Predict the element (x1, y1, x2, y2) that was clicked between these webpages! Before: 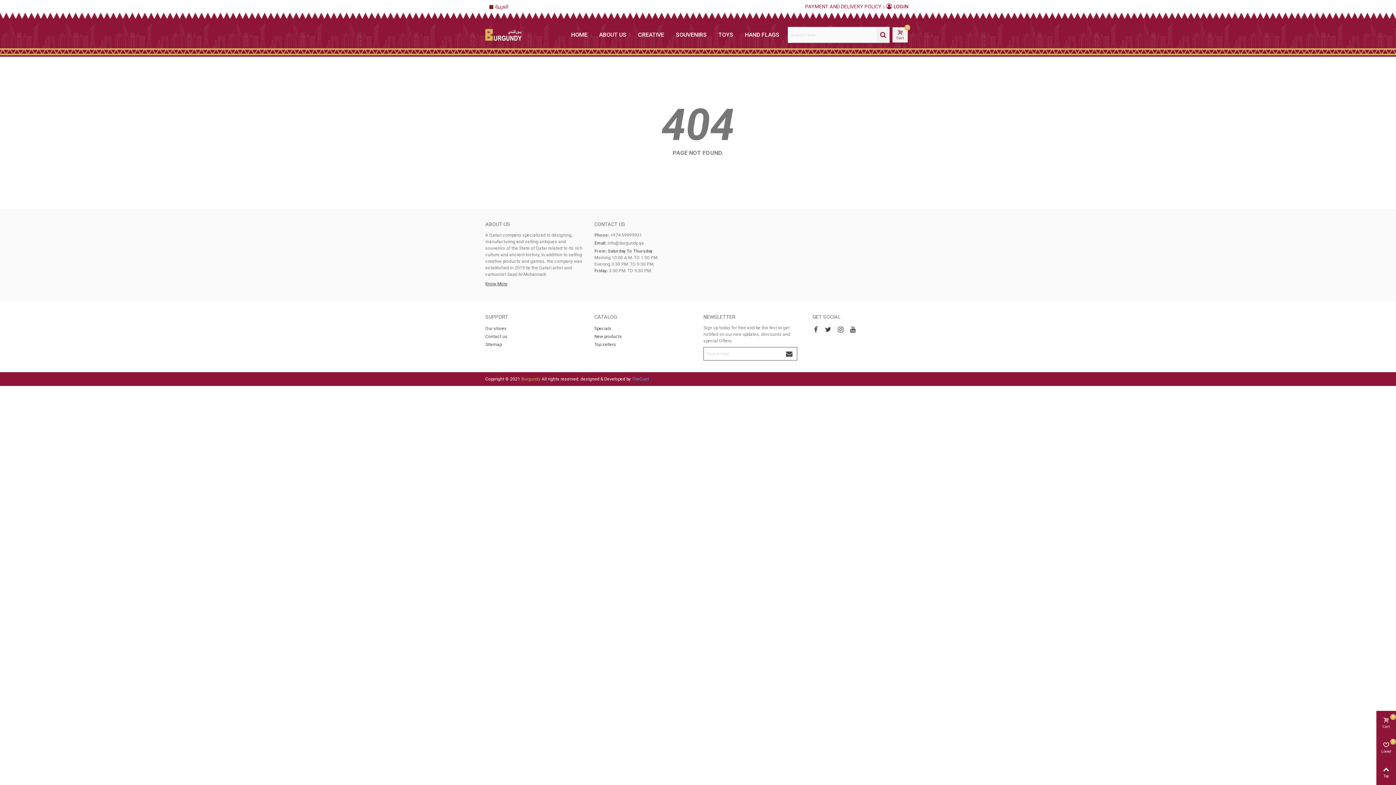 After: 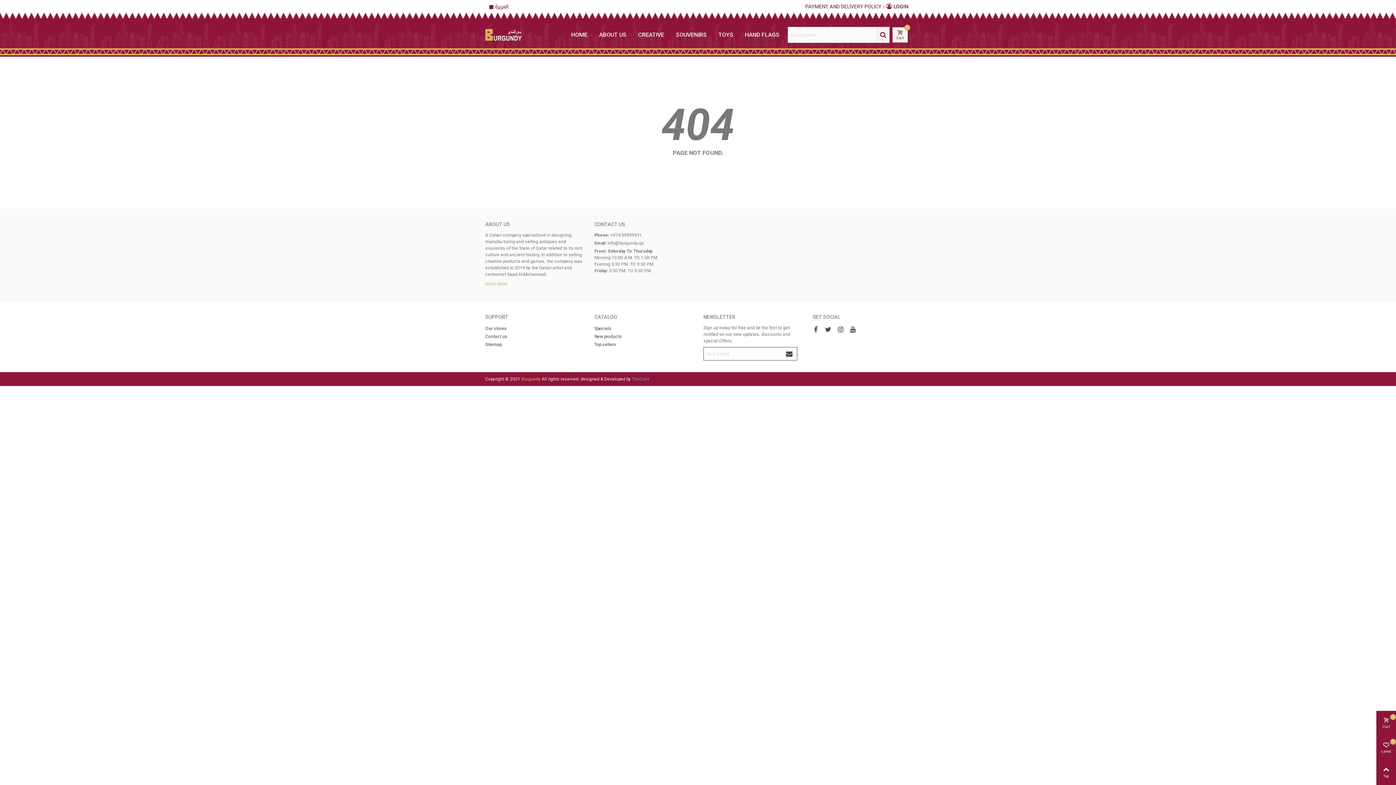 Action: bbox: (485, 281, 507, 286) label: Know More